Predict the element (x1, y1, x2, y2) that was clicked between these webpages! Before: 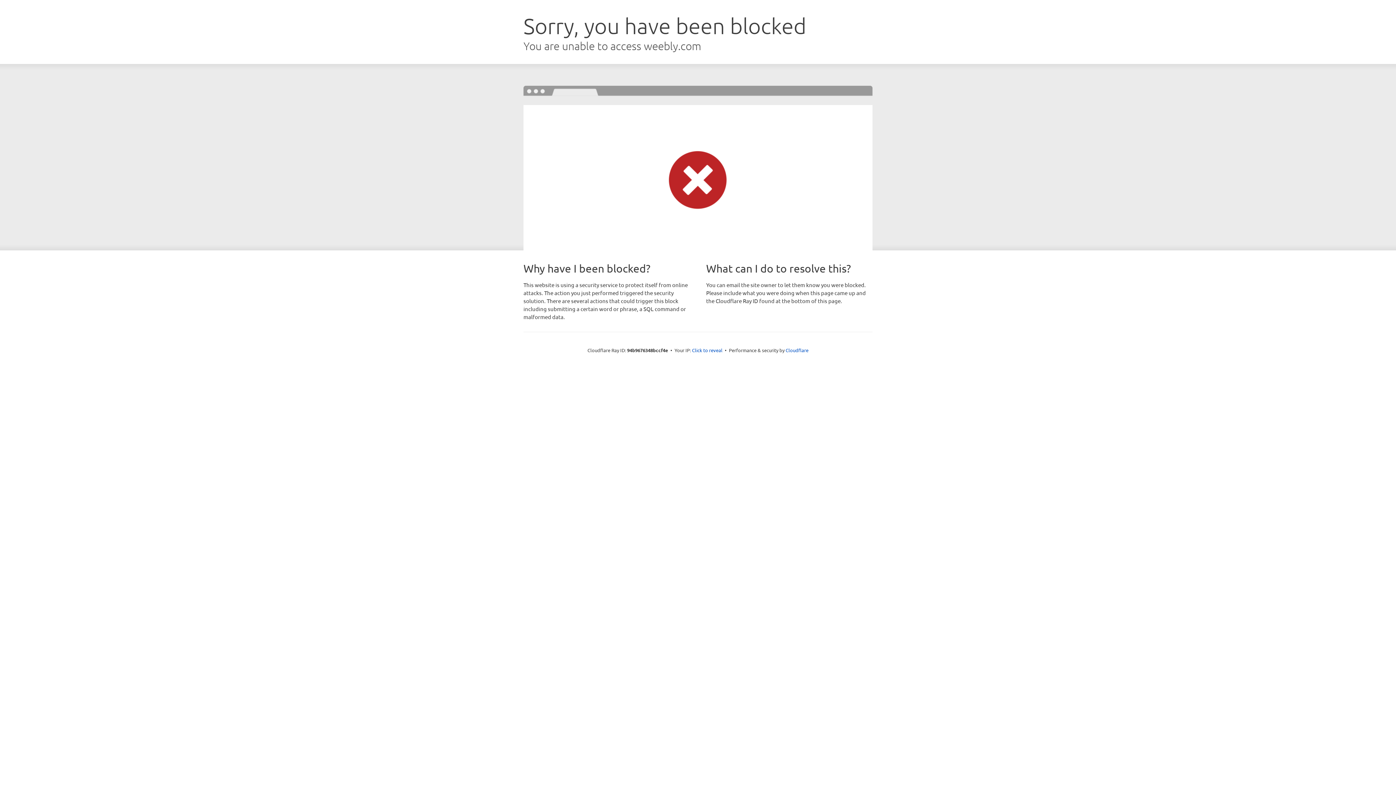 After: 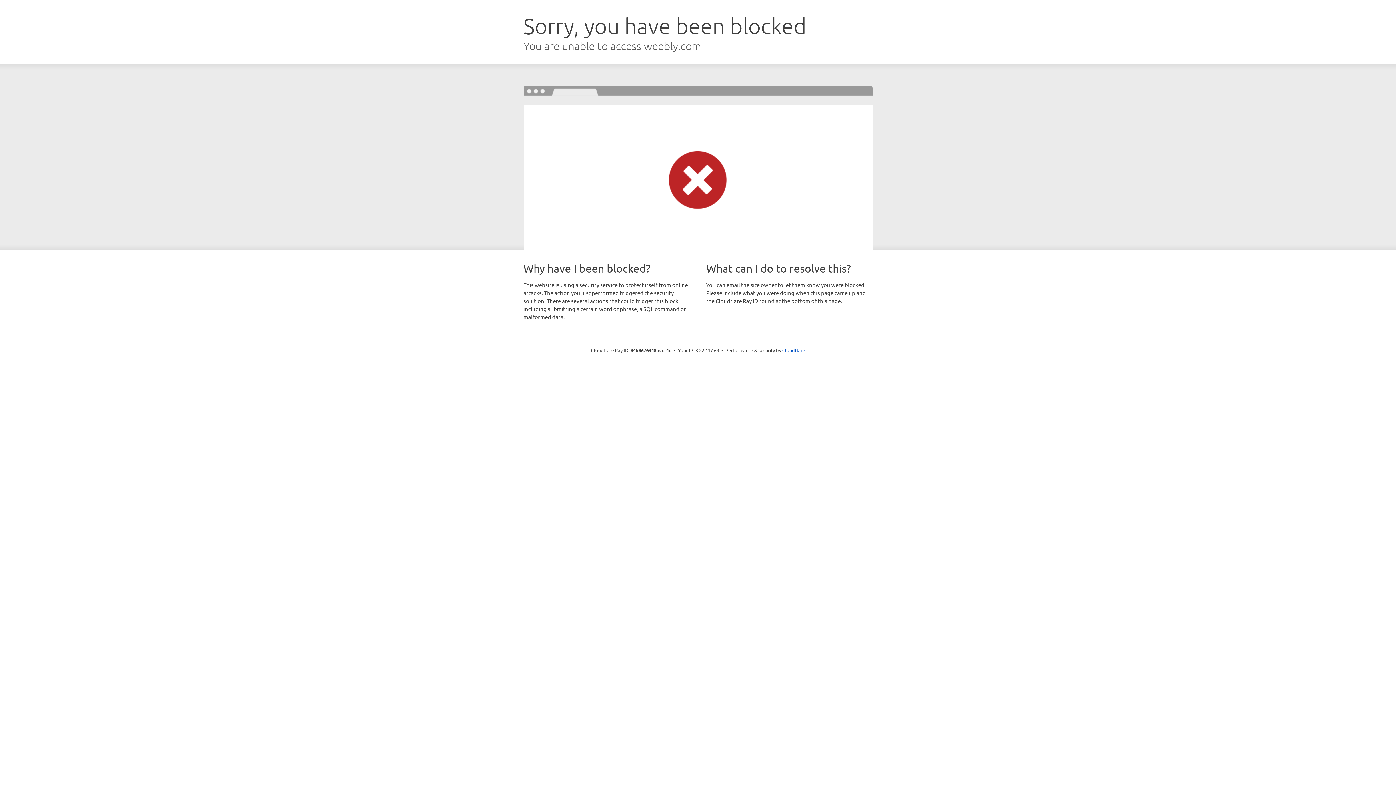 Action: label: Click to reveal bbox: (692, 346, 722, 353)